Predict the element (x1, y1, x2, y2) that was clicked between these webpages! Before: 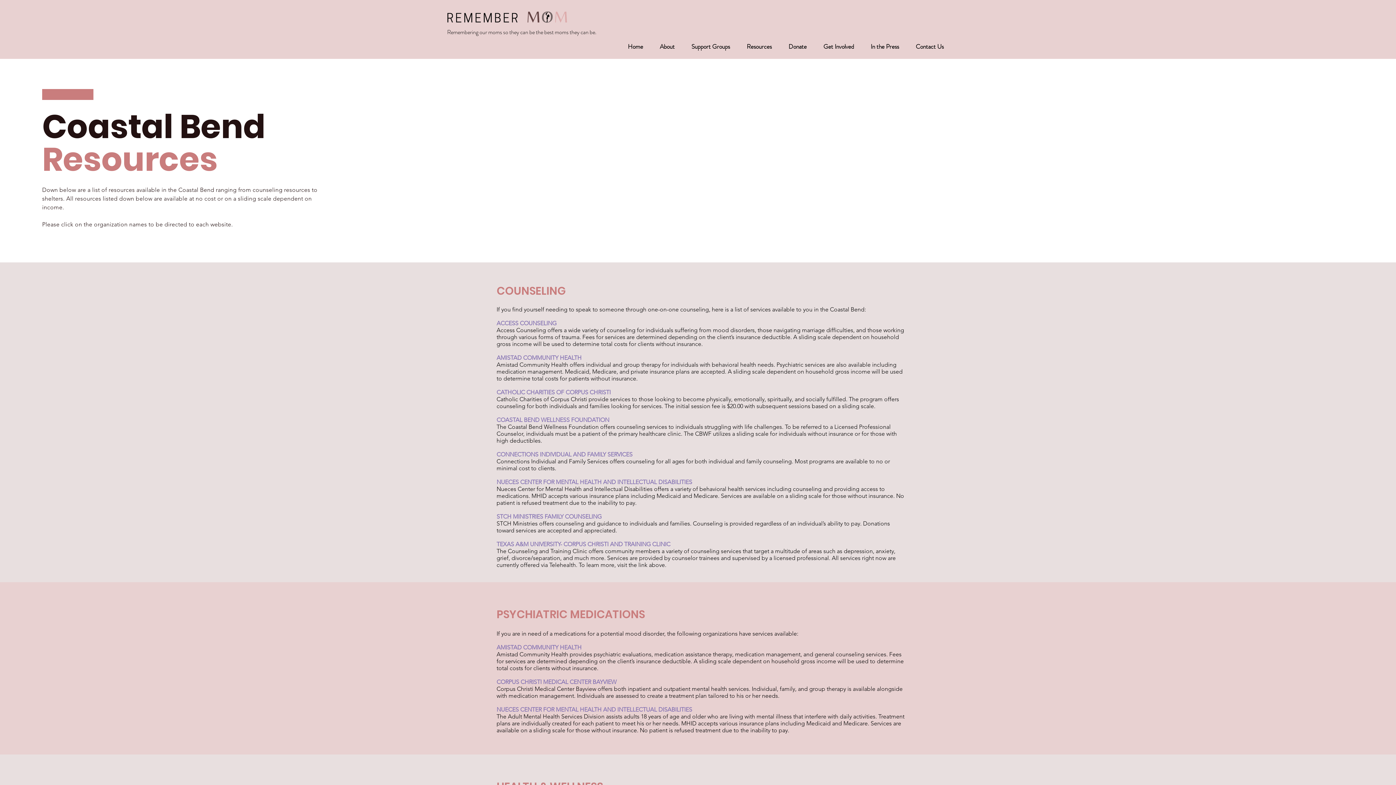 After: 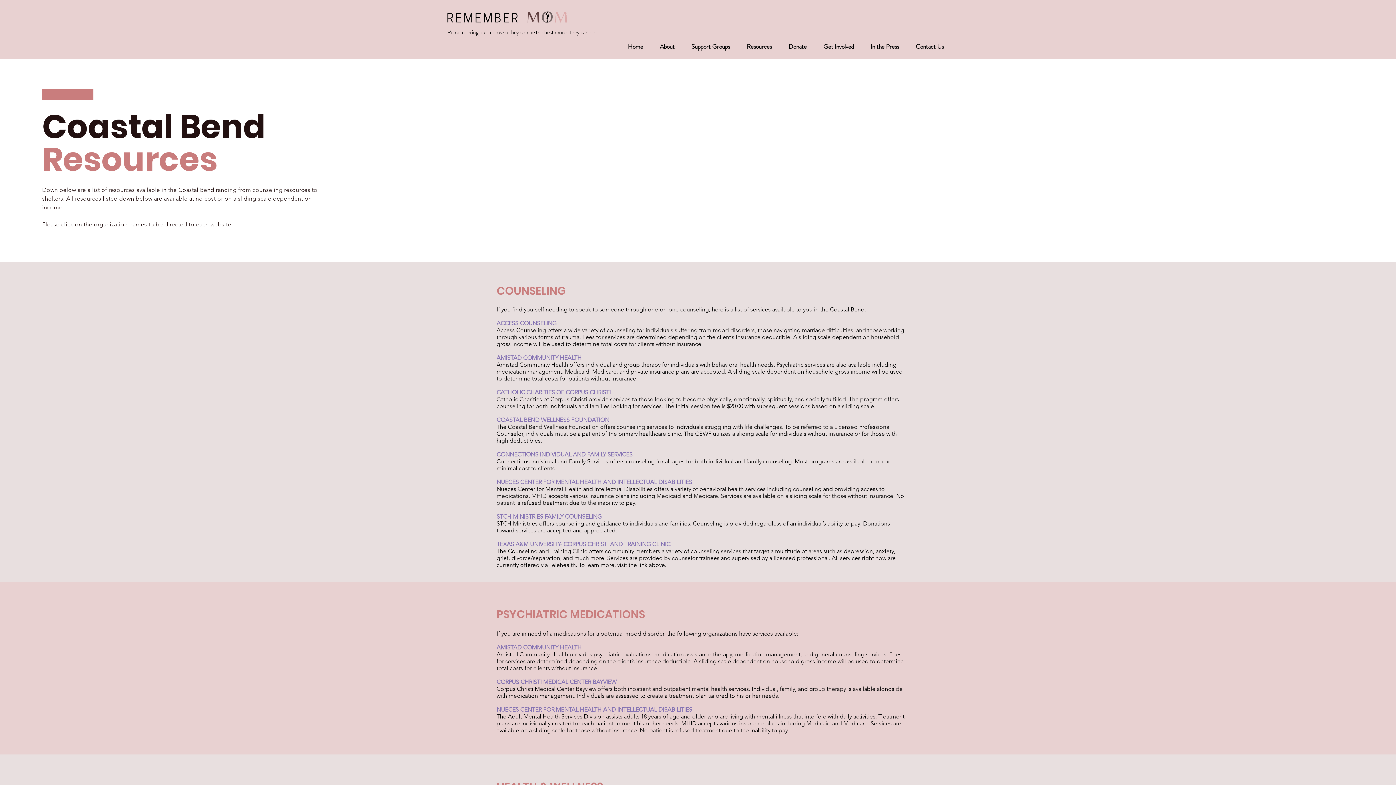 Action: label: NUECES CENTER FOR MENTAL HEALTH AND INTELLECTUAL DISABILITIES bbox: (496, 706, 692, 713)